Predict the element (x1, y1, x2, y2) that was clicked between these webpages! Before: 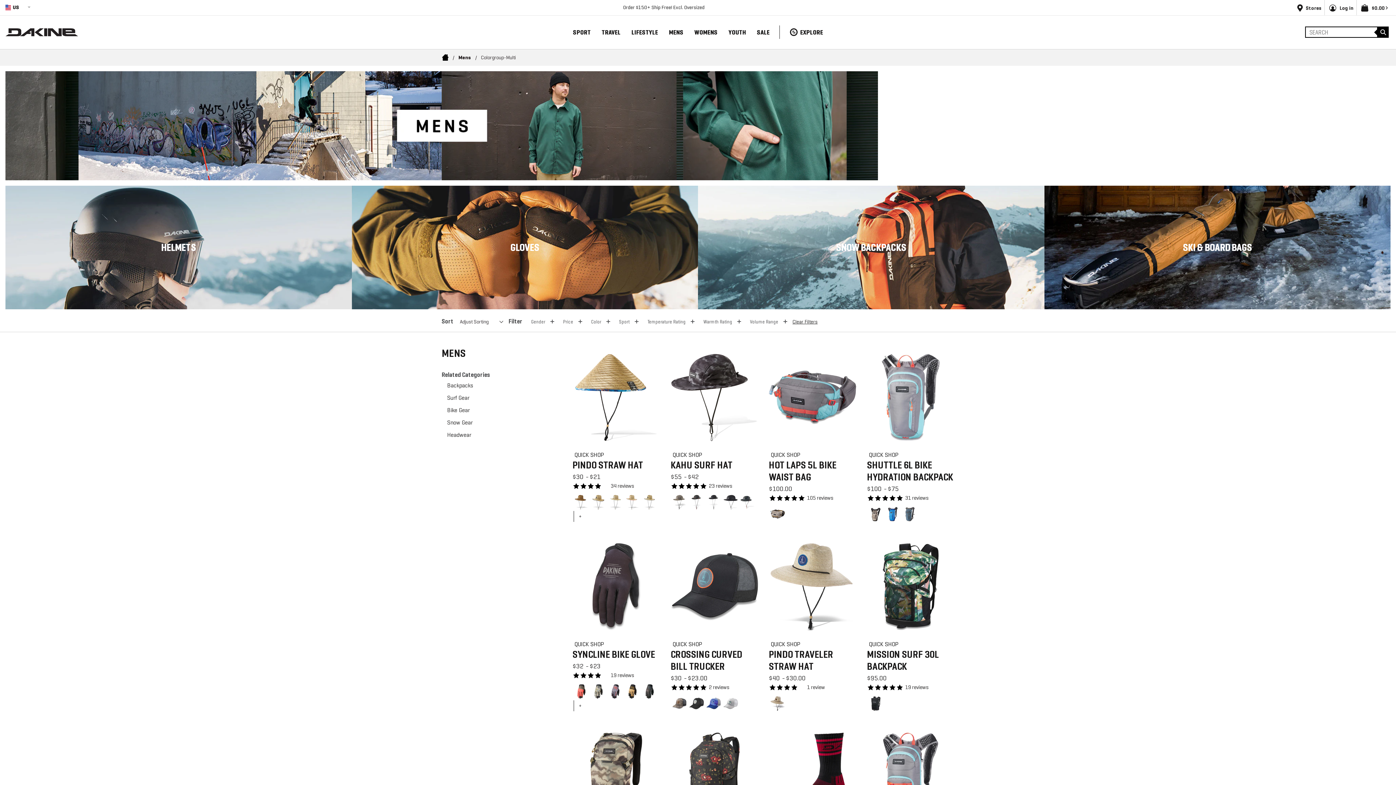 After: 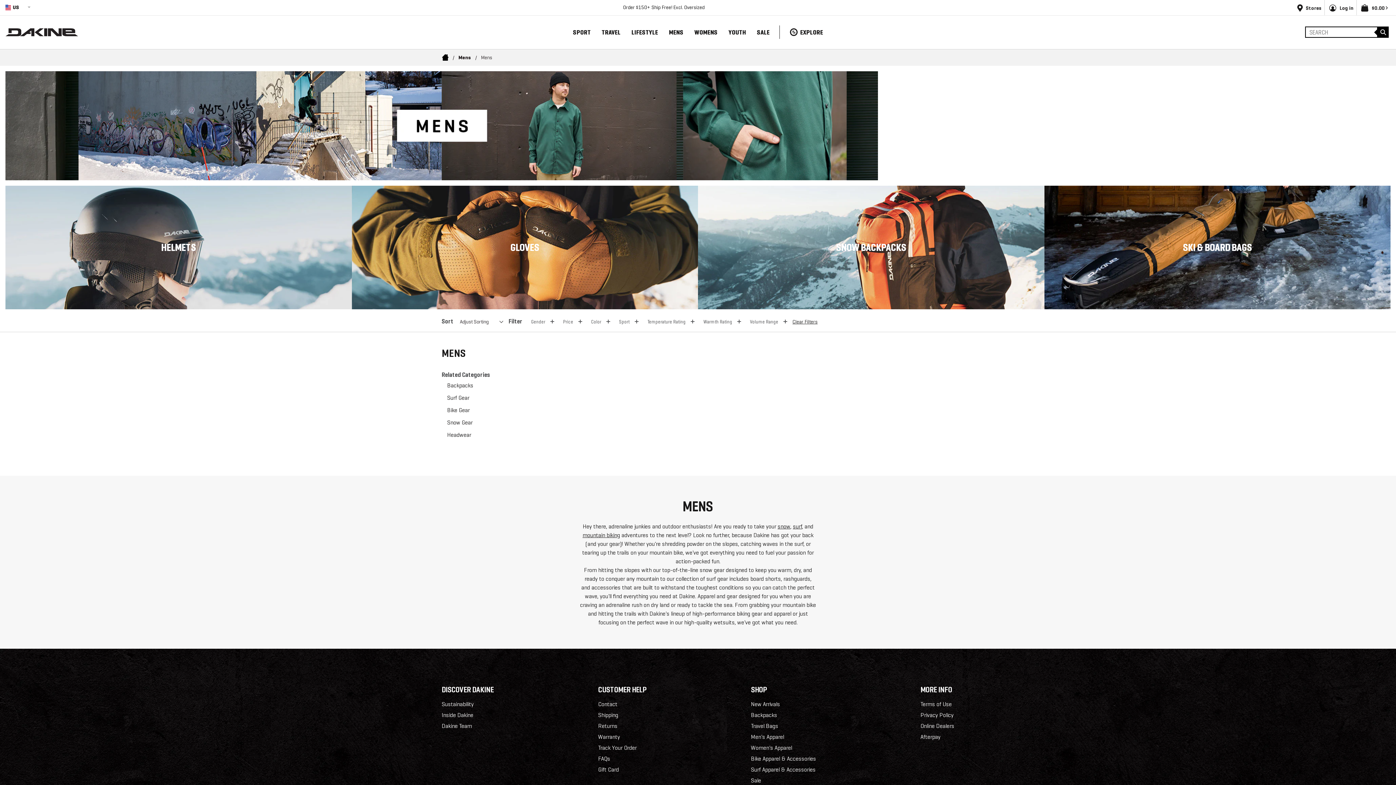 Action: bbox: (458, 54, 471, 60) label: Mens